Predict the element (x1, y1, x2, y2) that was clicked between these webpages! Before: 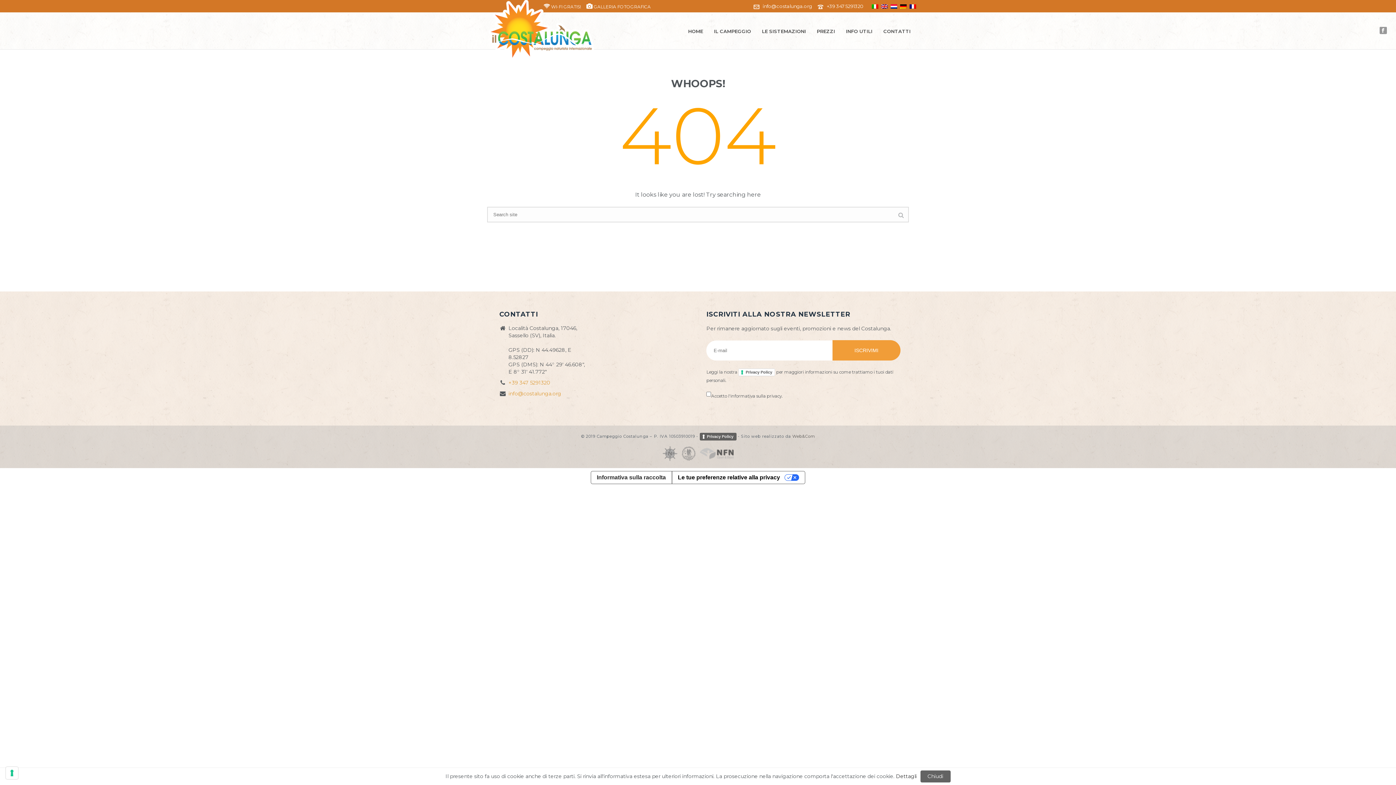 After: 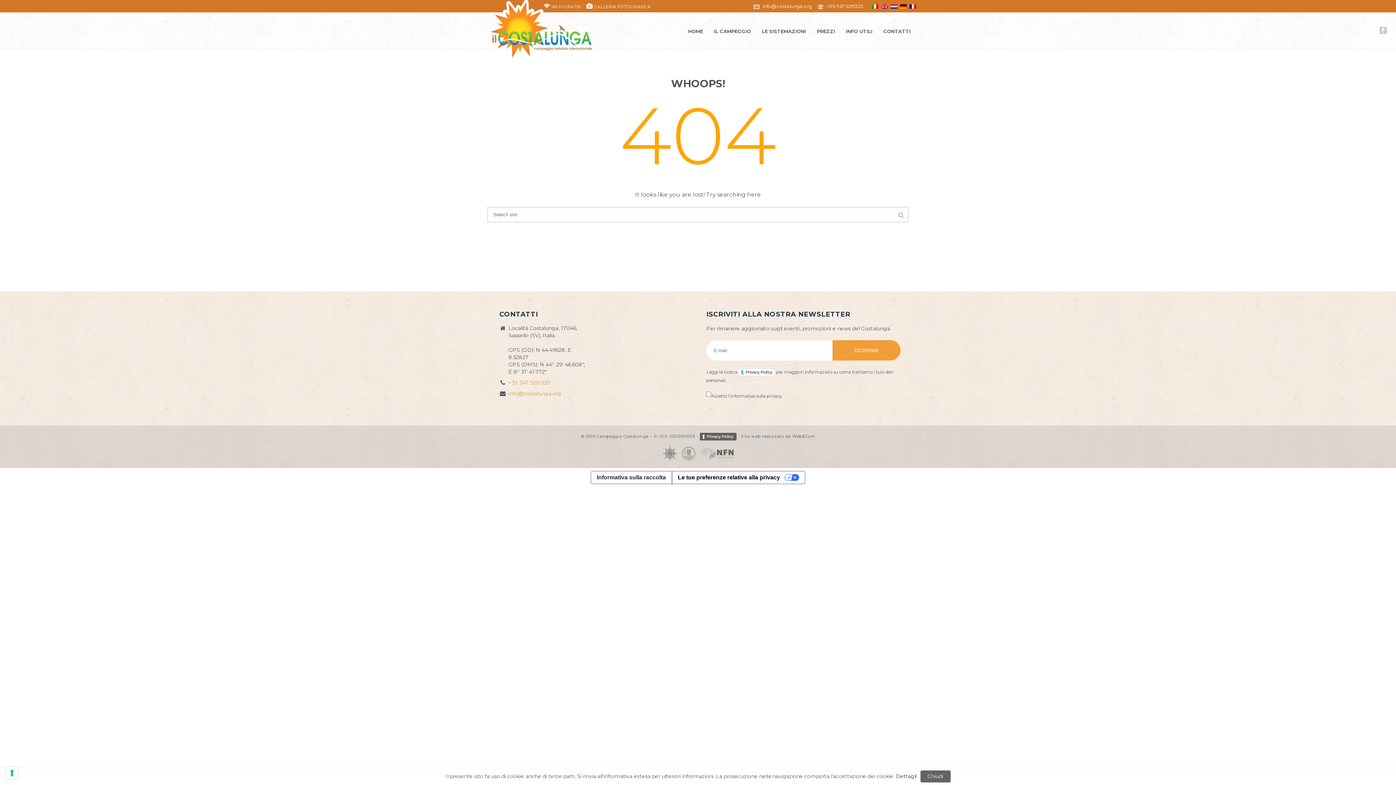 Action: bbox: (1380, 12, 1387, 48)